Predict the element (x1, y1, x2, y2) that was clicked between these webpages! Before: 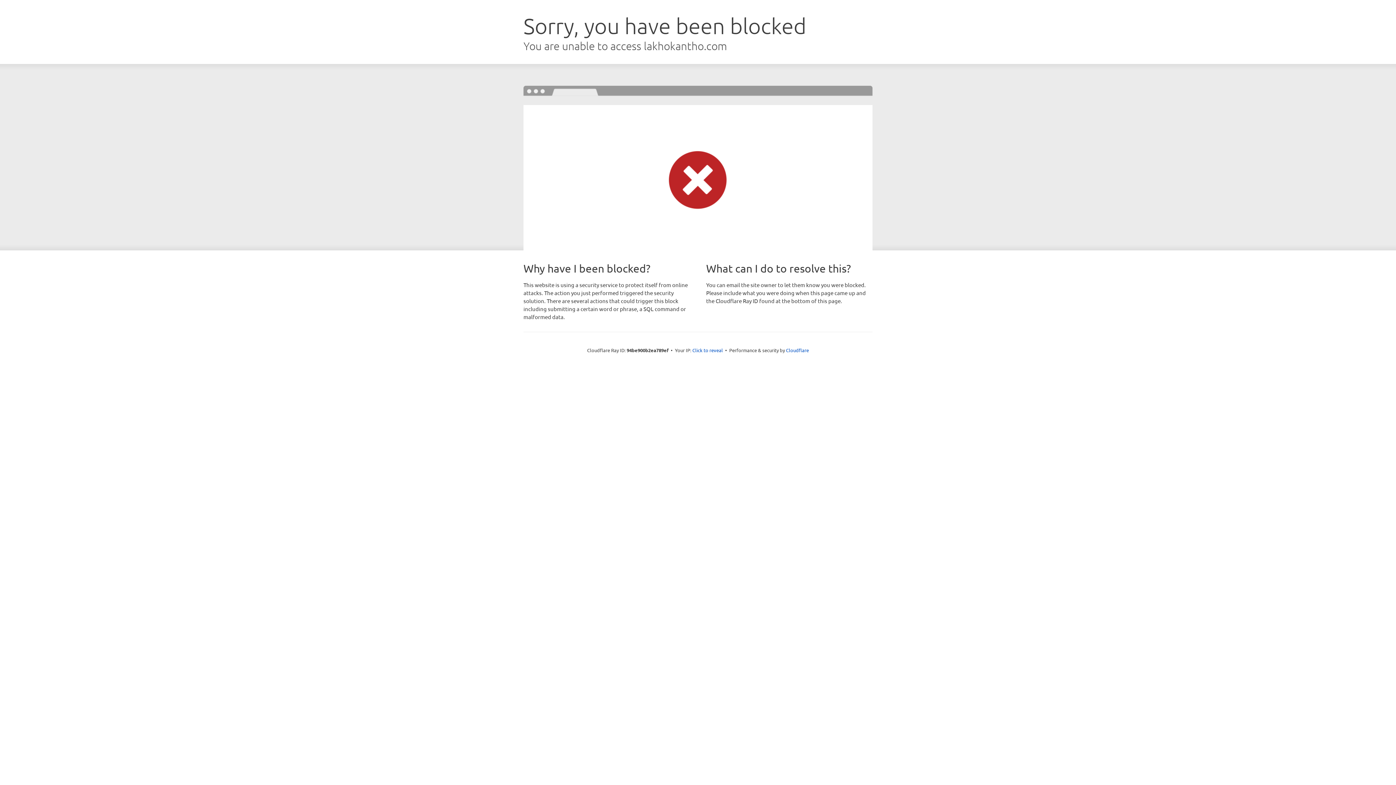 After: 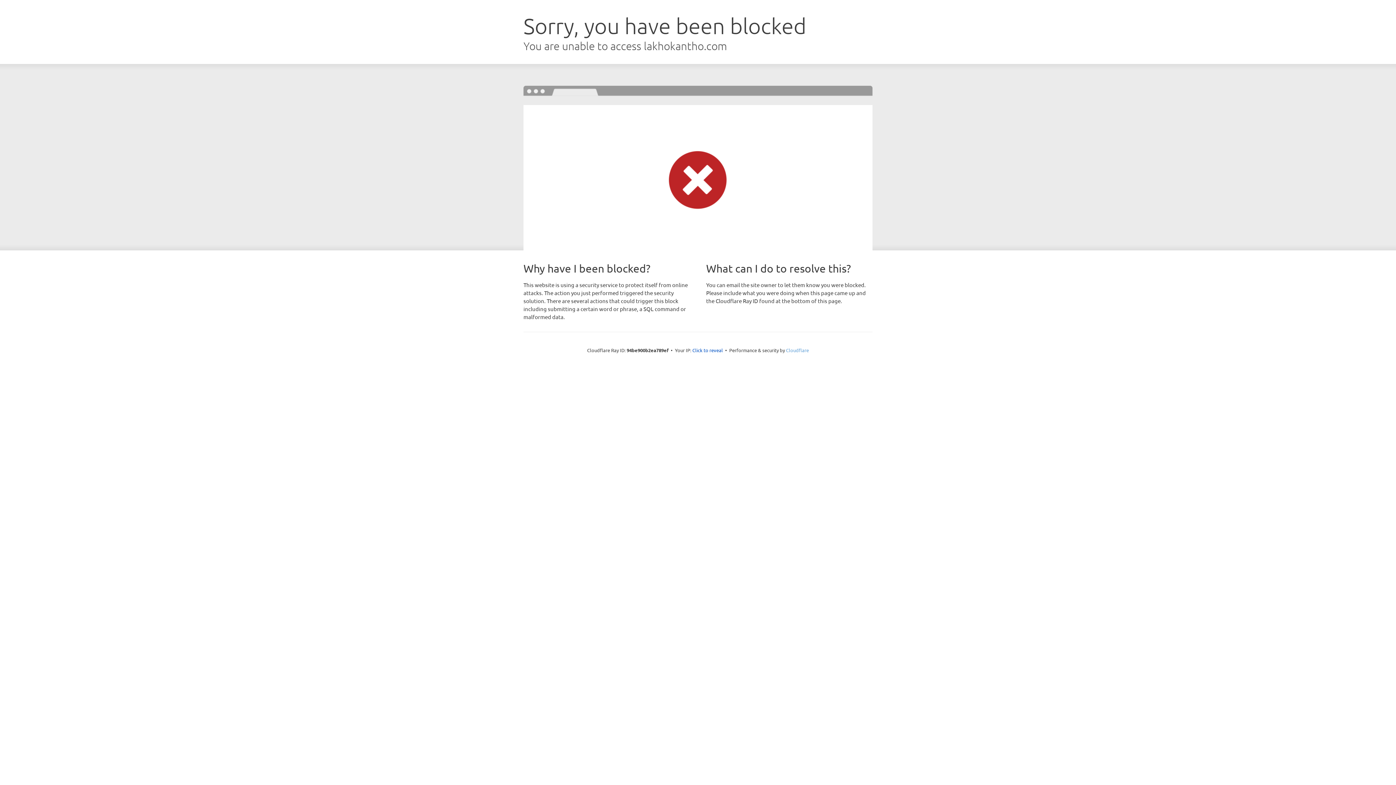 Action: bbox: (786, 347, 809, 353) label: Cloudflare